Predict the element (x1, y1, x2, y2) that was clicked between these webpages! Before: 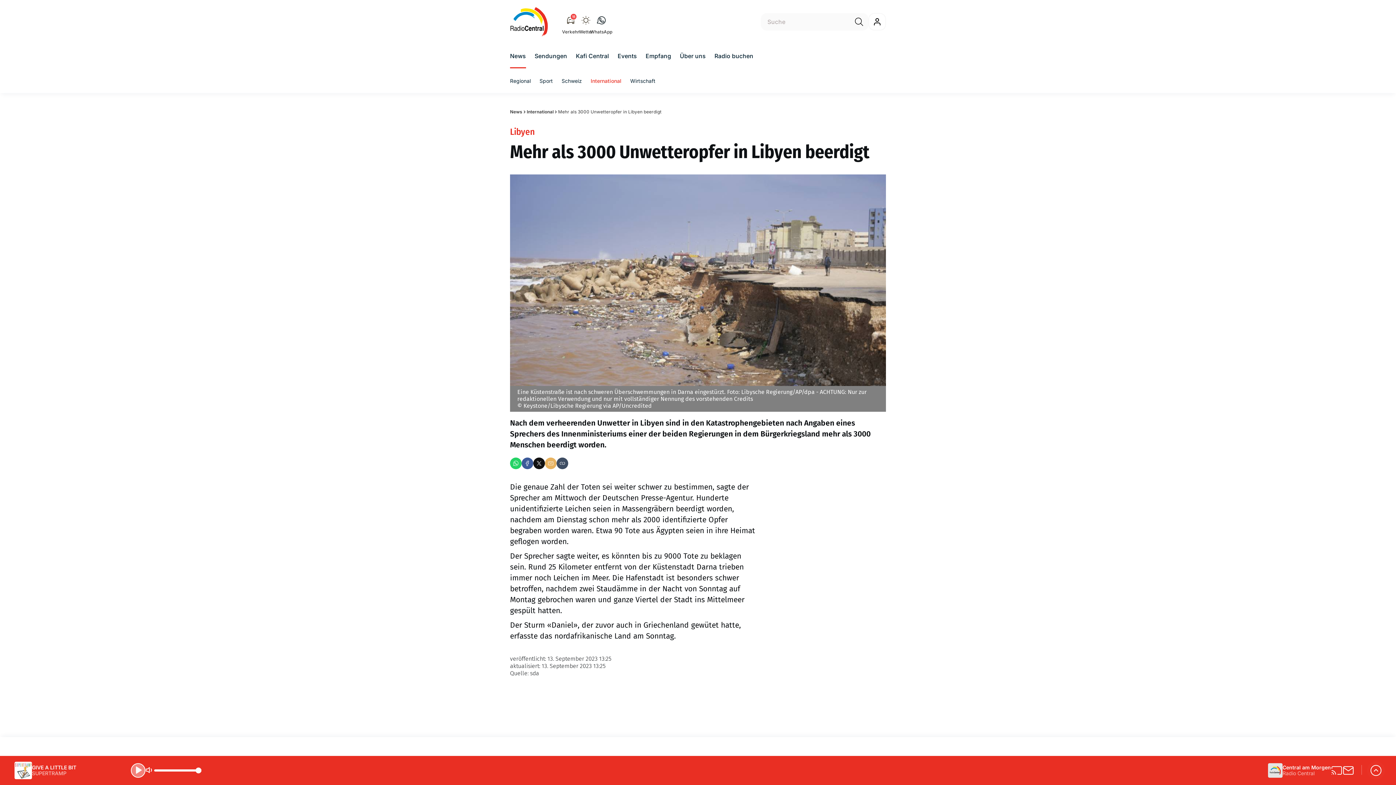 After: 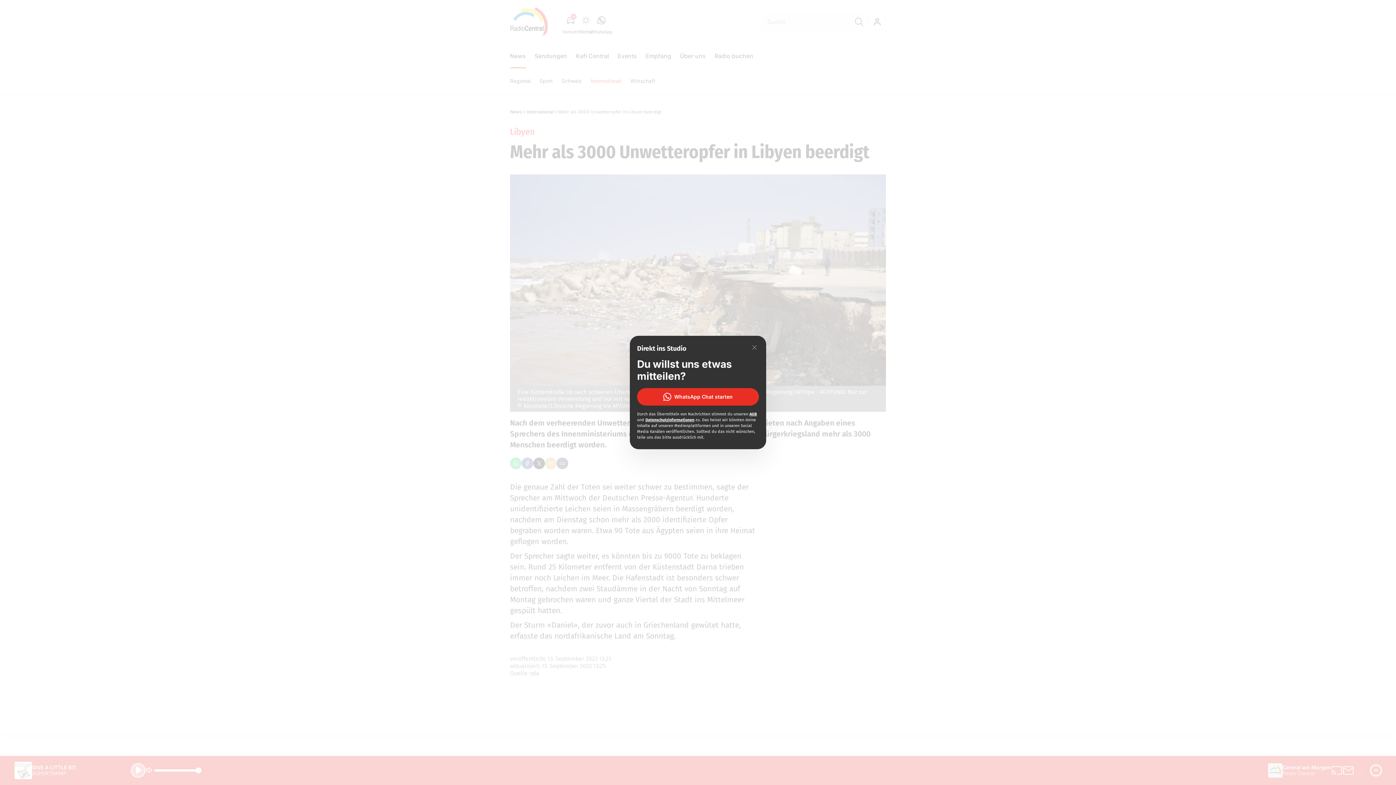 Action: label: WhatsApp bbox: (590, 10, 612, 33)